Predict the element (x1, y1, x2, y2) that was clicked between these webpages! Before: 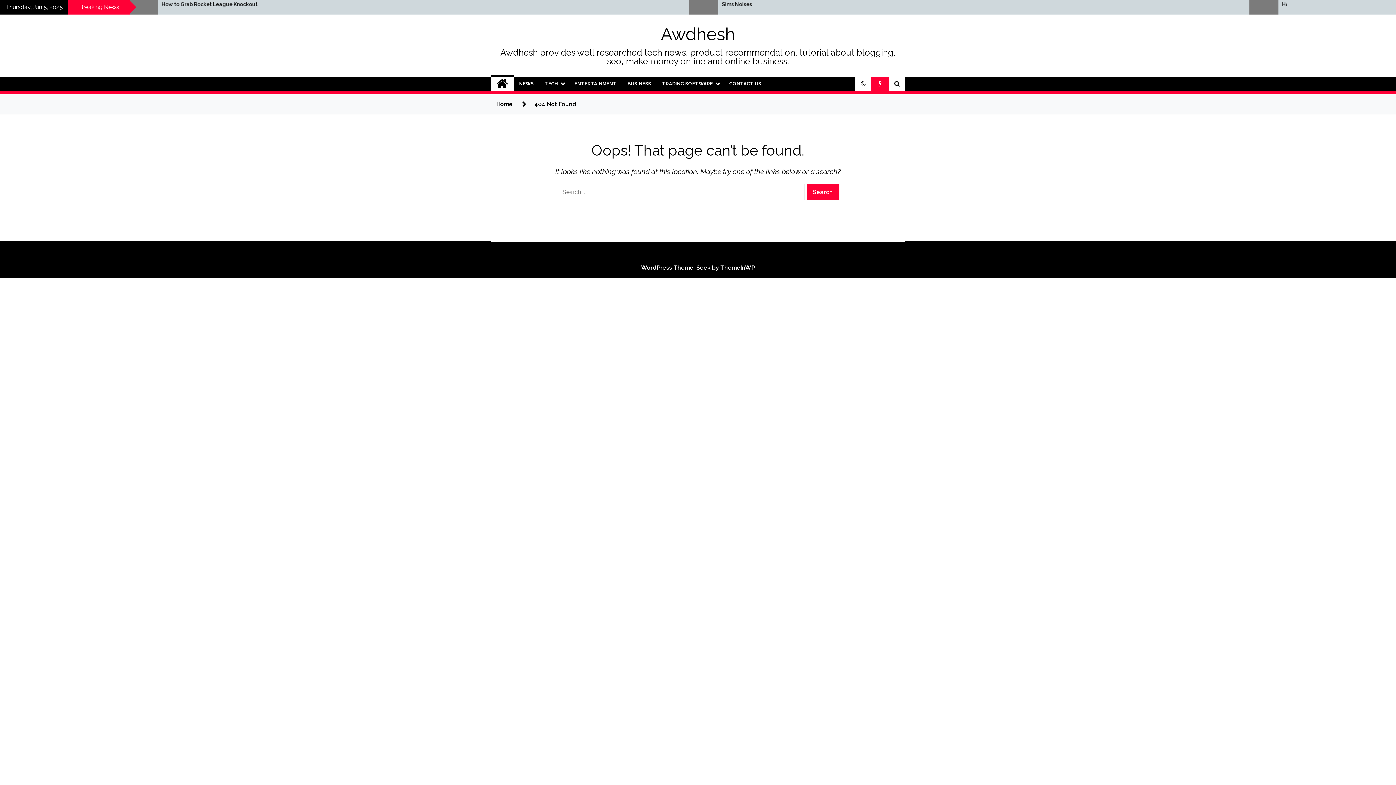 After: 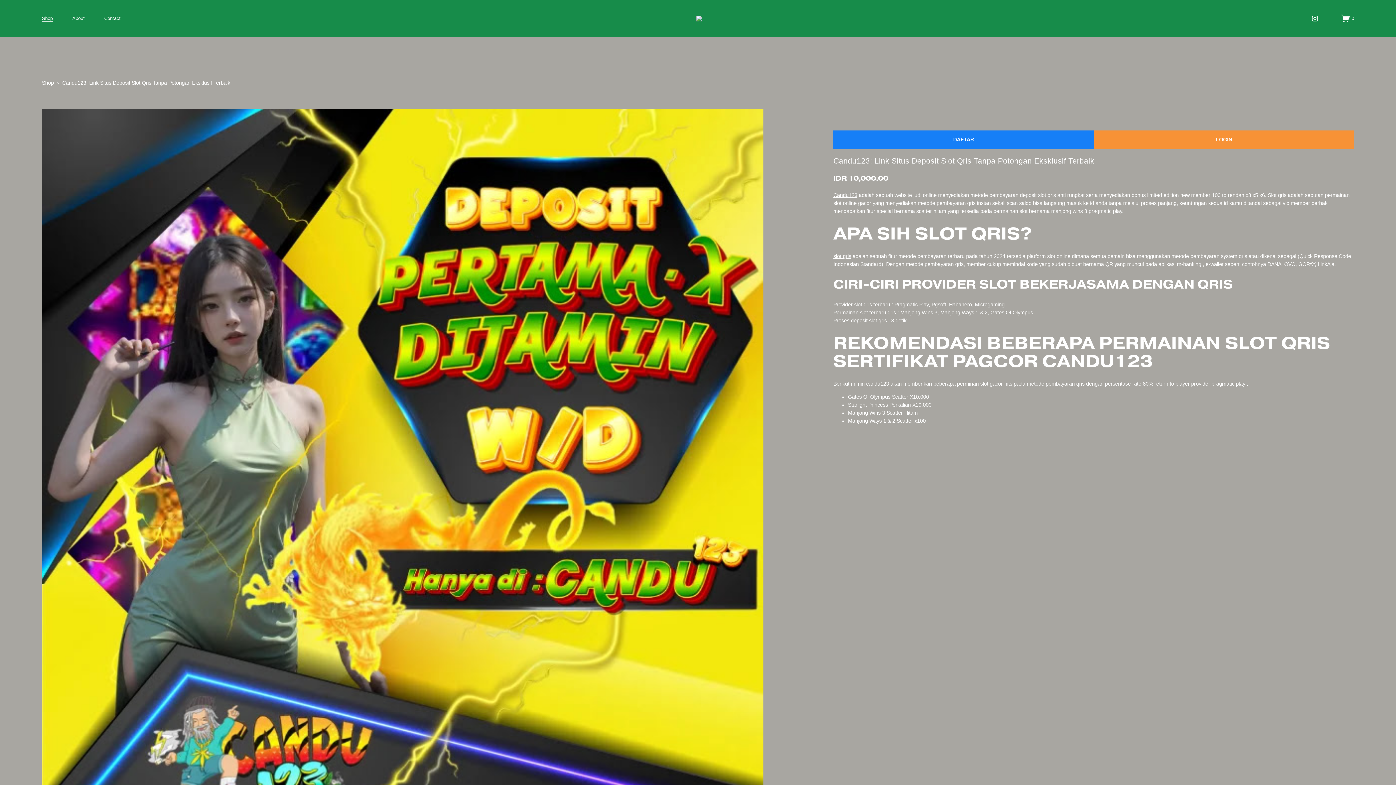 Action: label: Awdhesh bbox: (660, 24, 735, 44)